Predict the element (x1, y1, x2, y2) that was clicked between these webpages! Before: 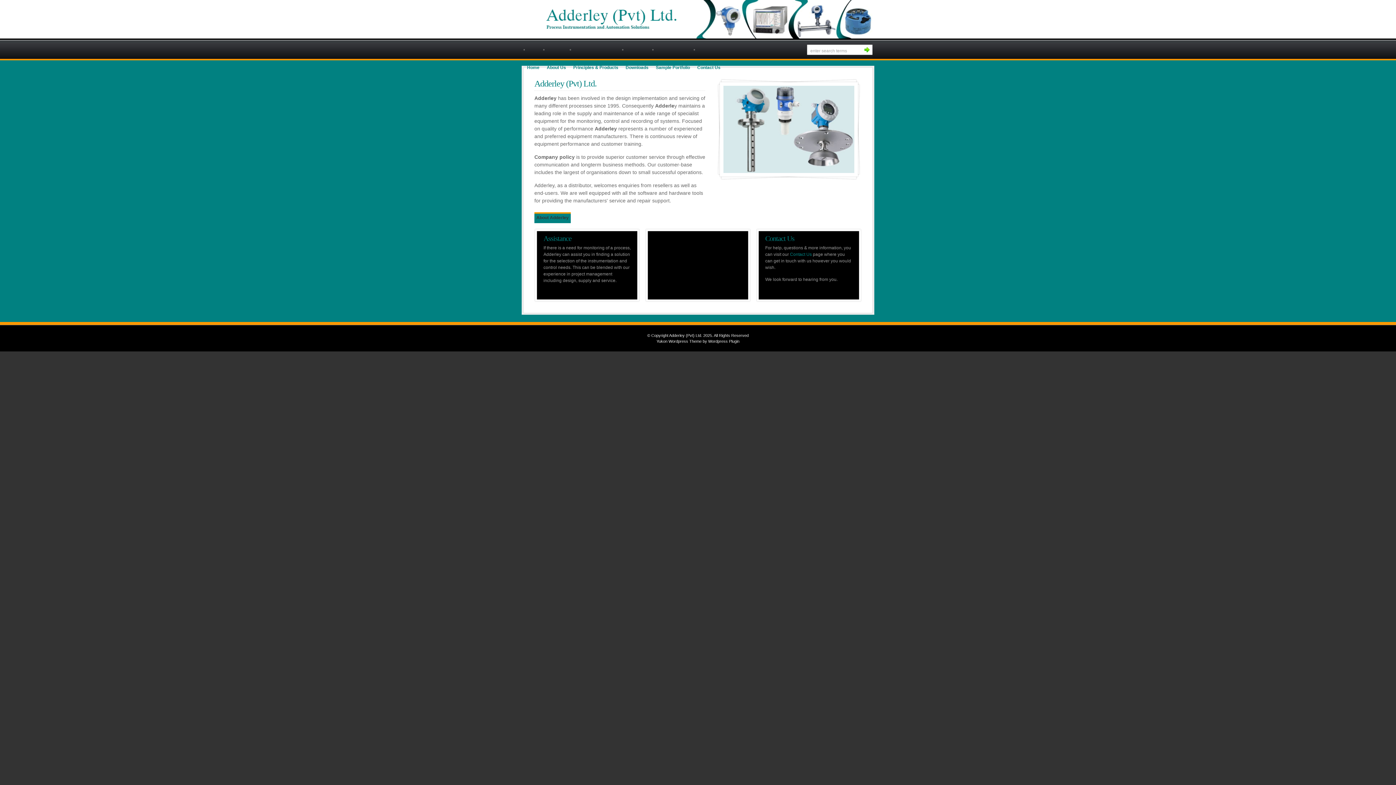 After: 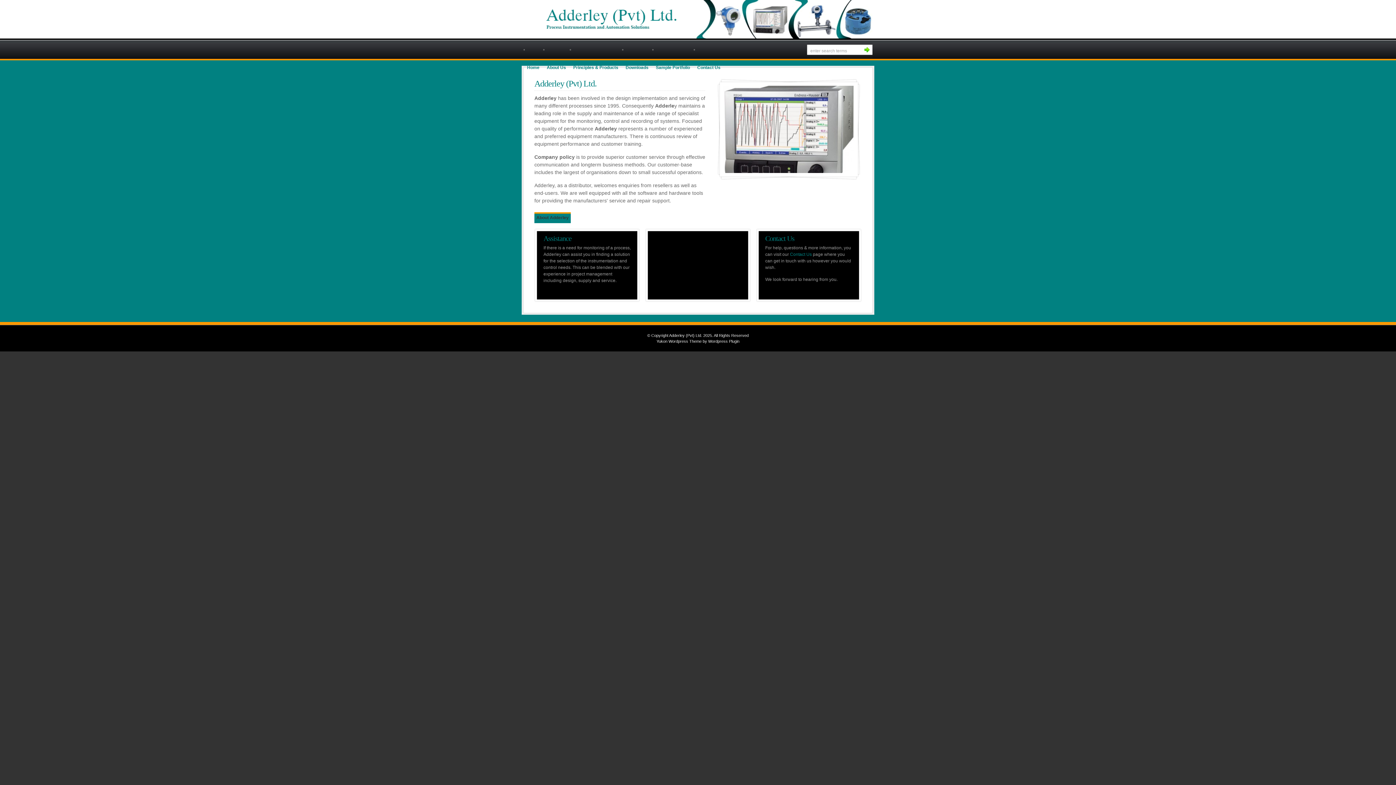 Action: label: Yukon Wordpress Theme bbox: (656, 339, 701, 343)